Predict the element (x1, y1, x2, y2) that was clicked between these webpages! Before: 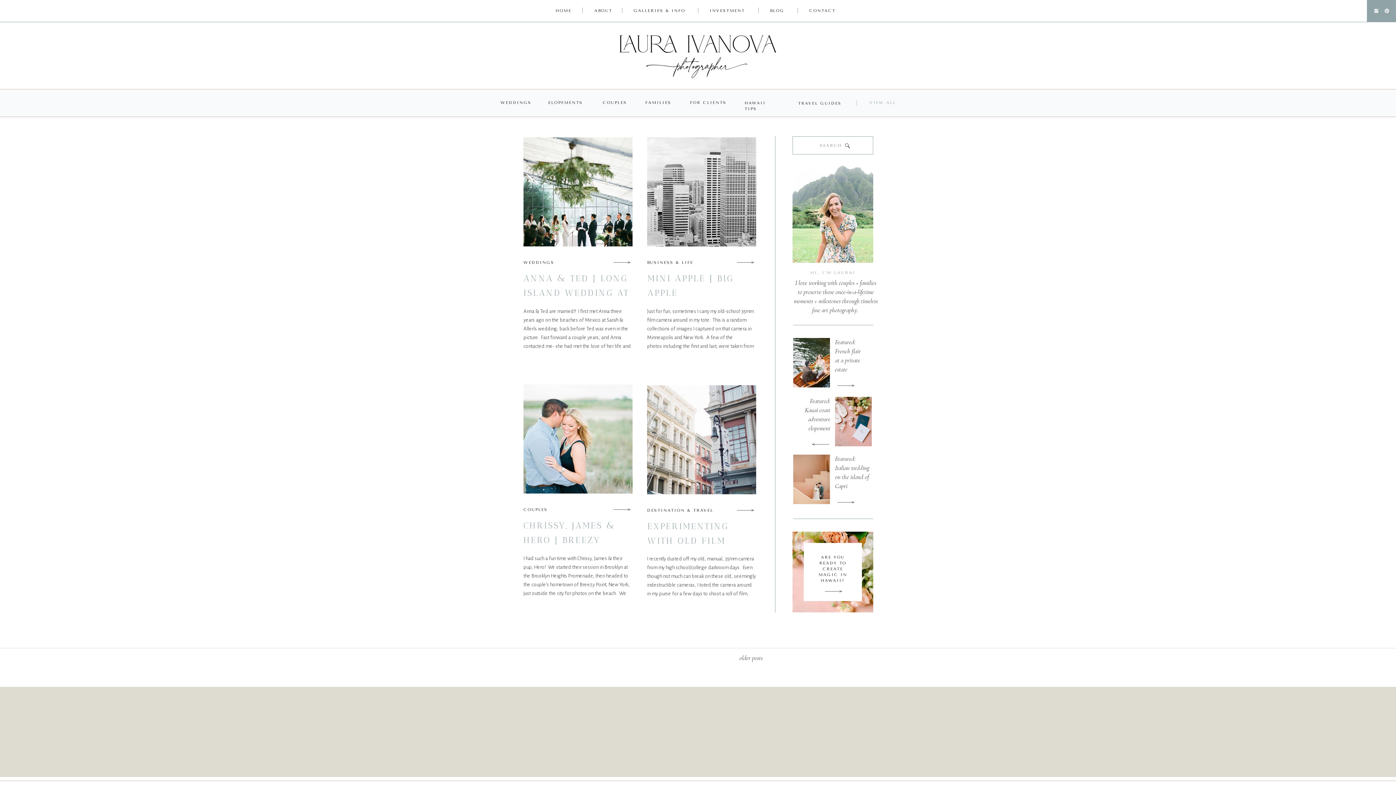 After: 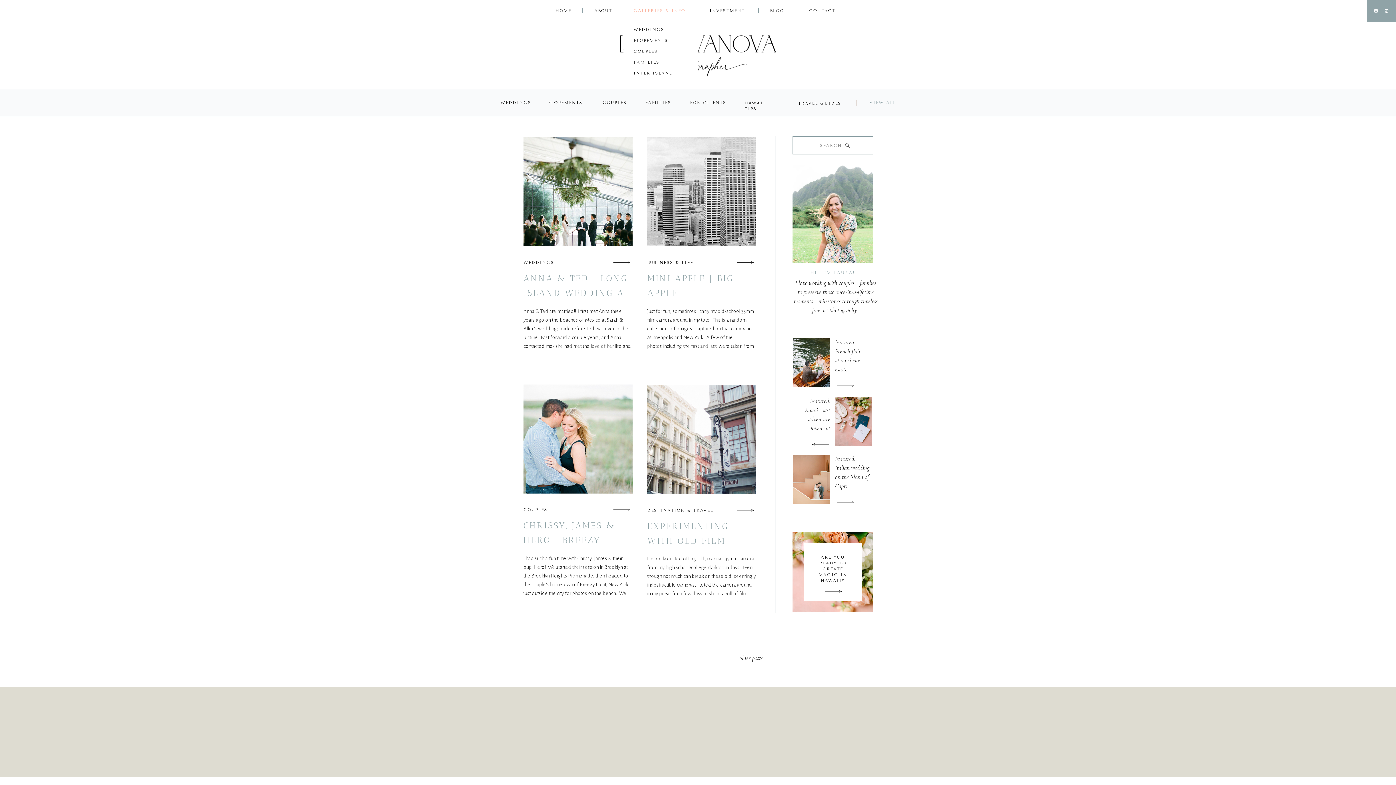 Action: bbox: (633, 8, 686, 15) label: GALLERIES & INFO